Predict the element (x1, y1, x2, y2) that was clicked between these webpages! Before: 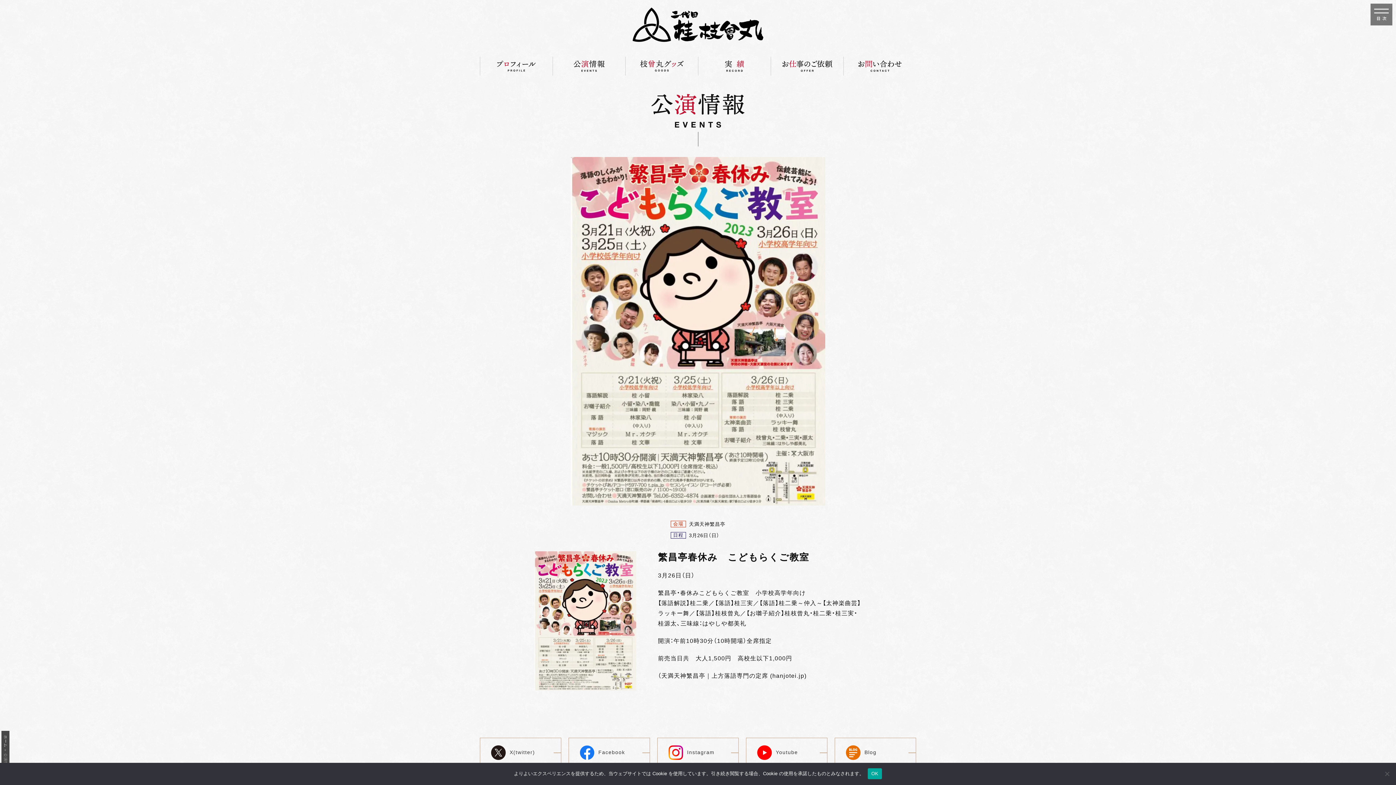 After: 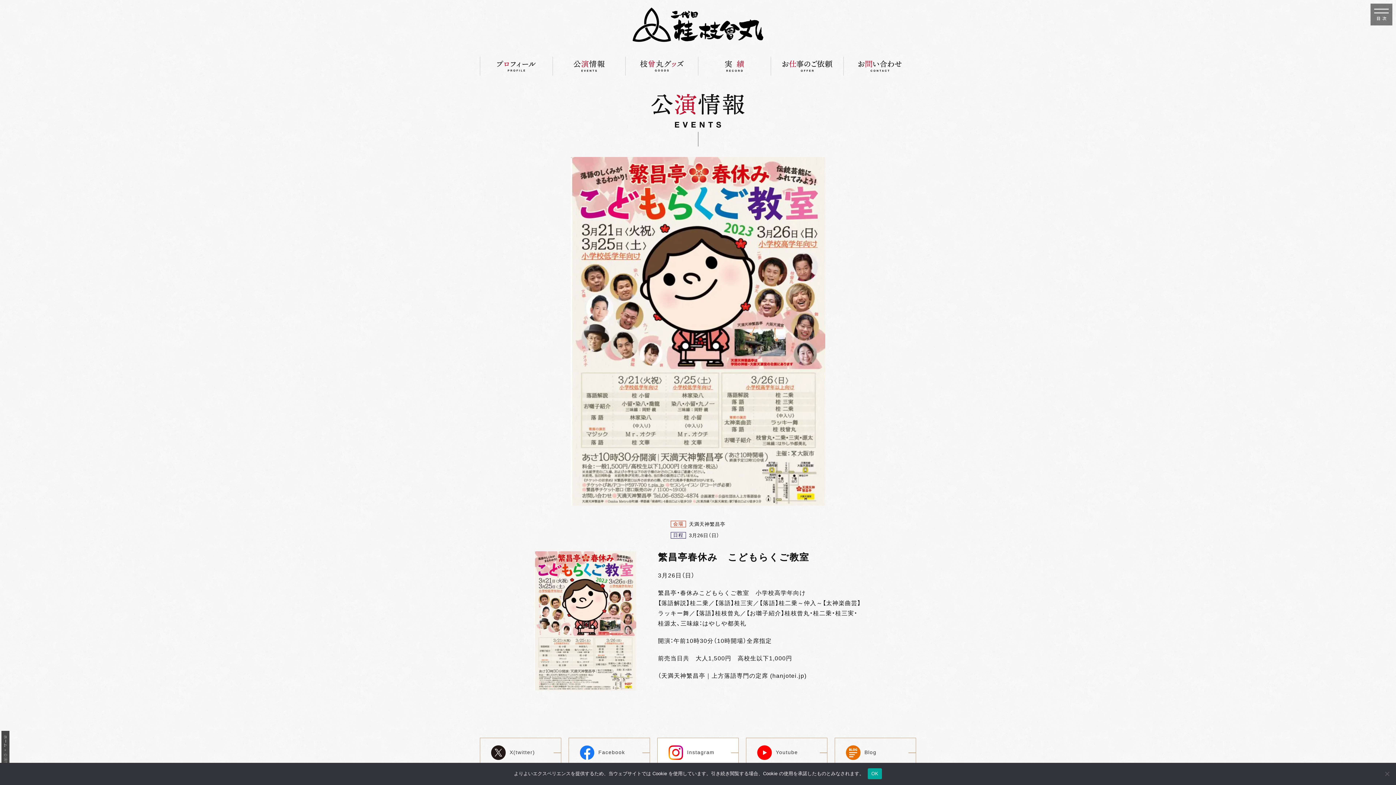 Action: label: Instagram bbox: (657, 738, 738, 768)